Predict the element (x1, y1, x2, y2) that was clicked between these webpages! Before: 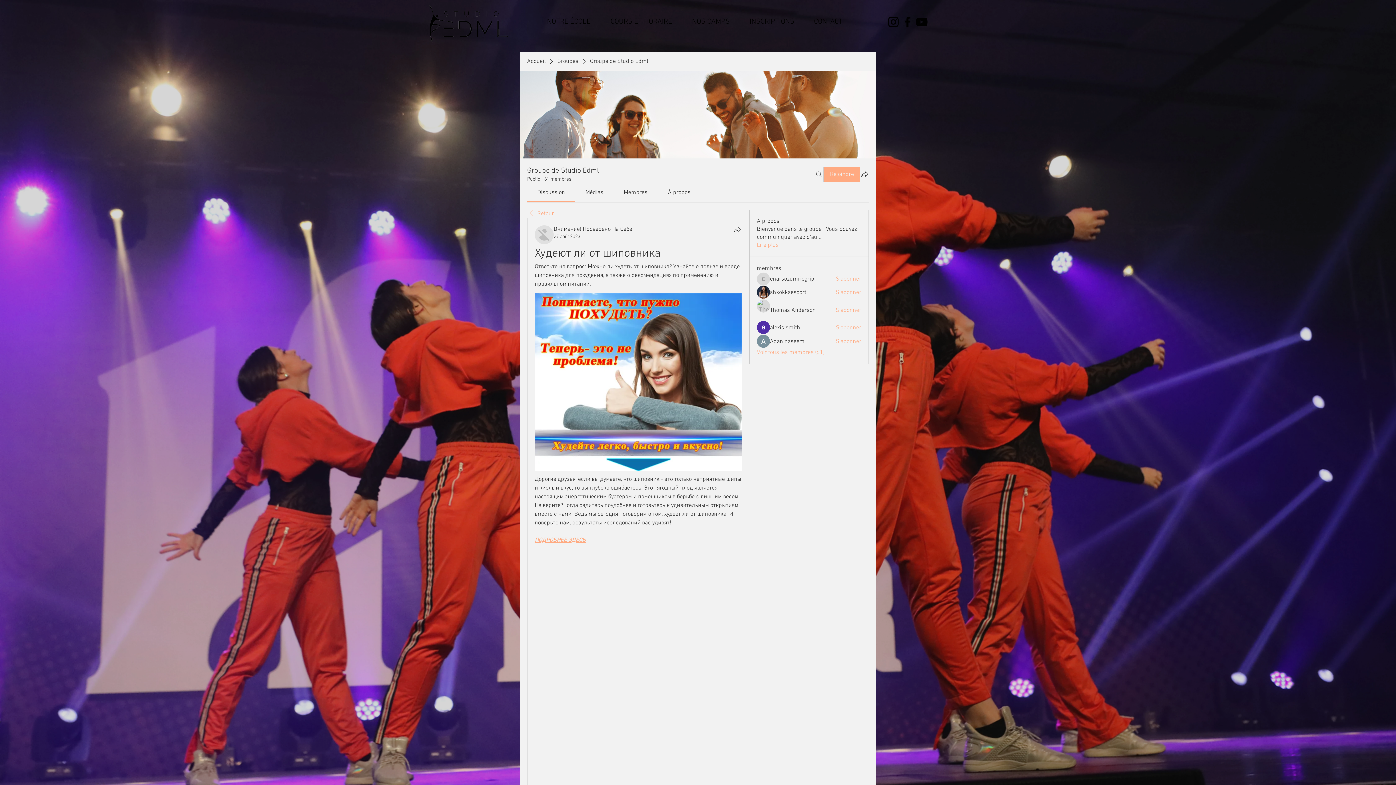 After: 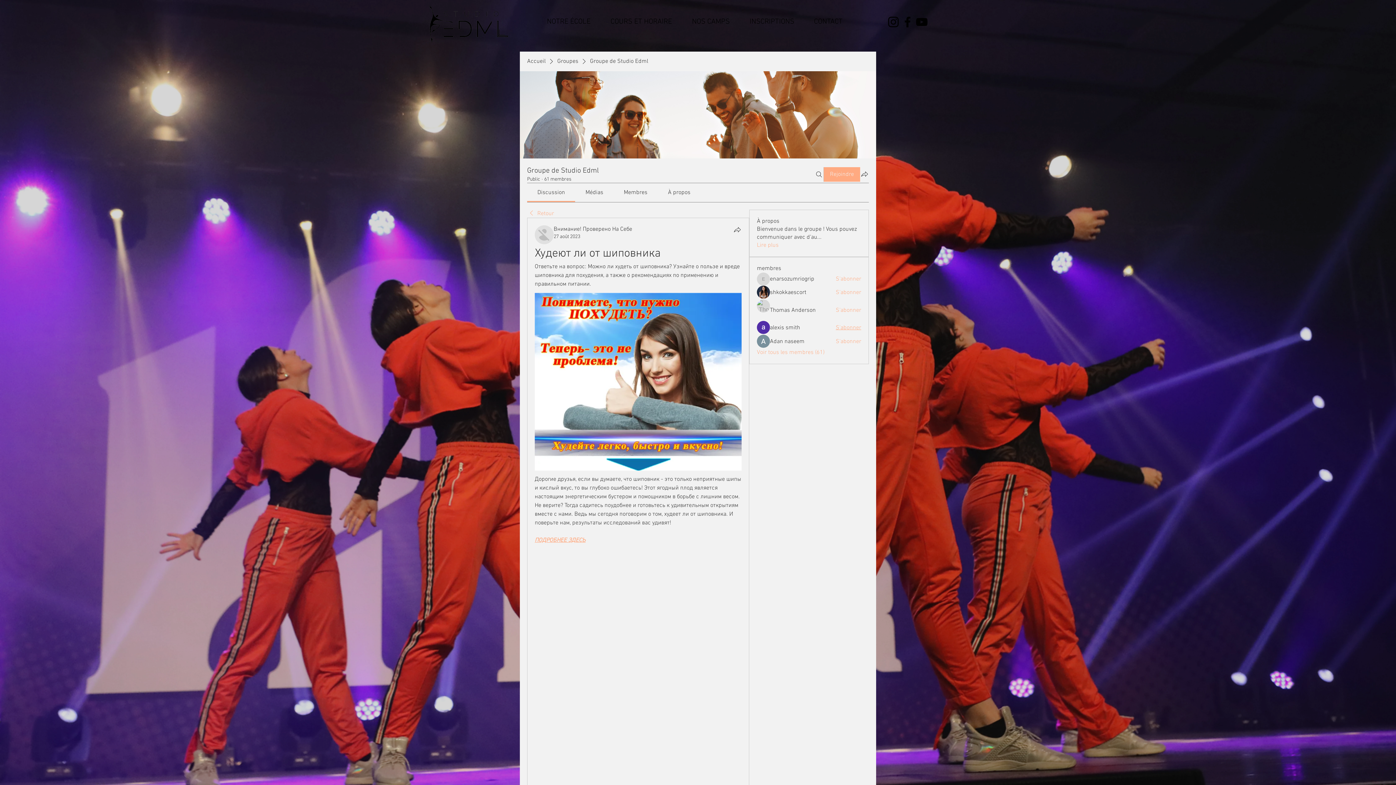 Action: bbox: (835, 324, 861, 332) label: S'abonner